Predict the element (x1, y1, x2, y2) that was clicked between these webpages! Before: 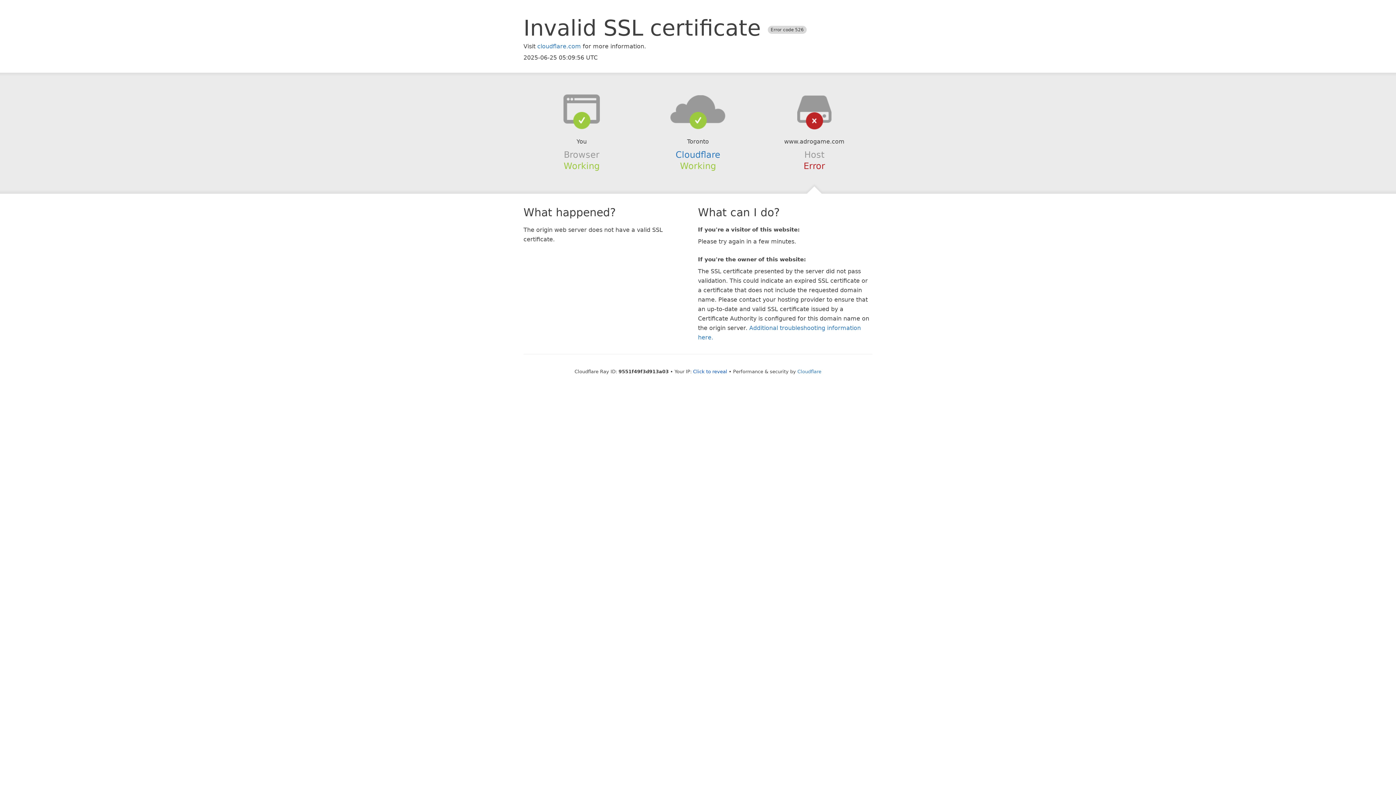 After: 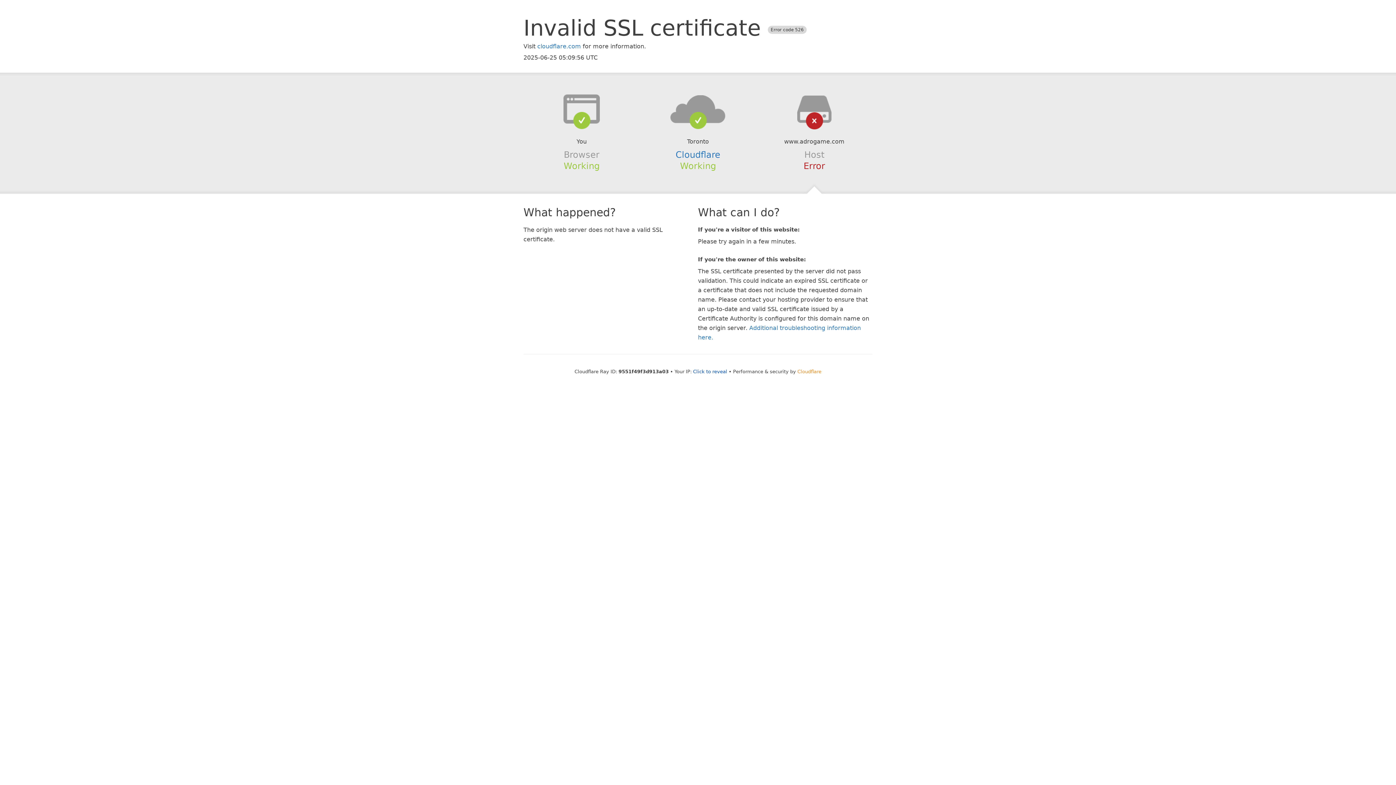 Action: label: Cloudflare bbox: (797, 368, 821, 374)